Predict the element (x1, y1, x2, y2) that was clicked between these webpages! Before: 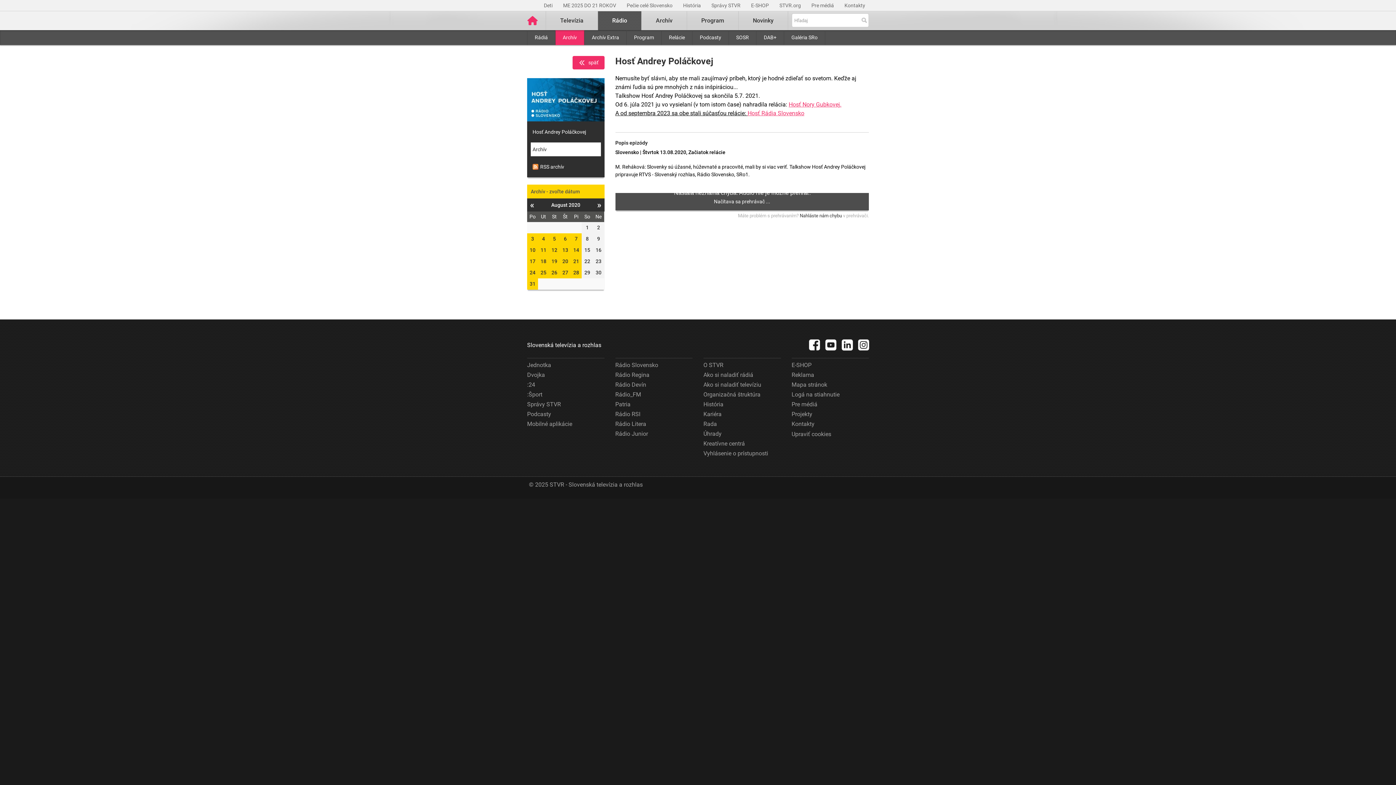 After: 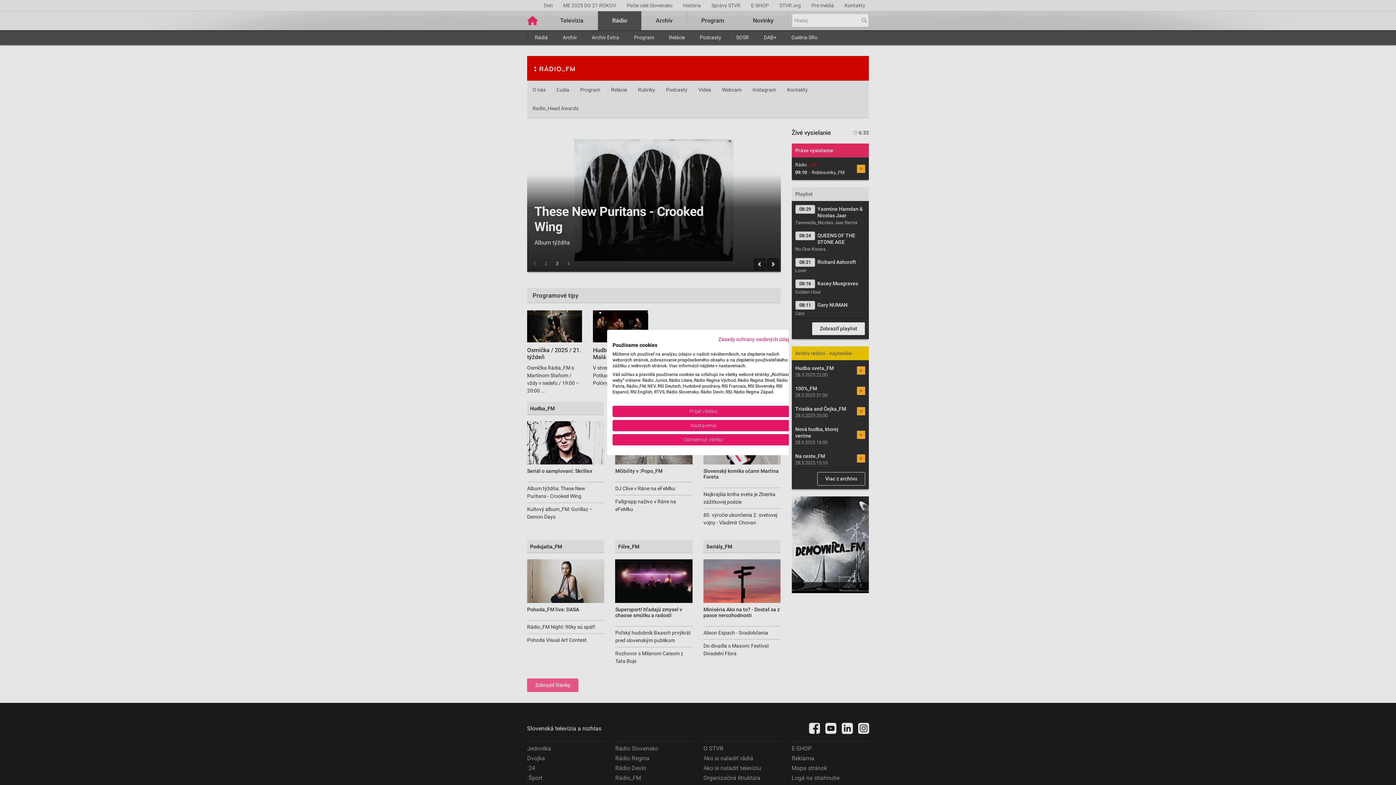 Action: bbox: (615, 389, 641, 399) label: Rádio_FM